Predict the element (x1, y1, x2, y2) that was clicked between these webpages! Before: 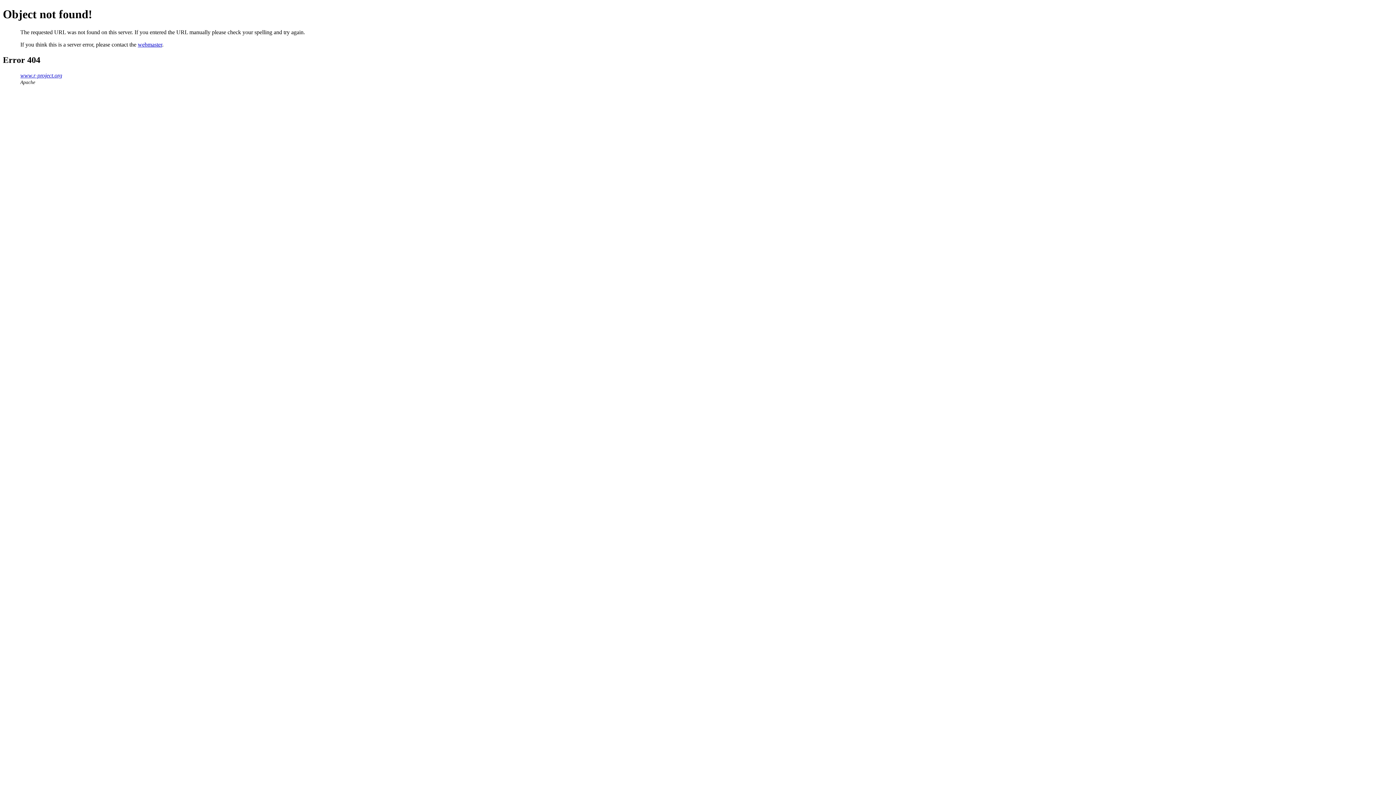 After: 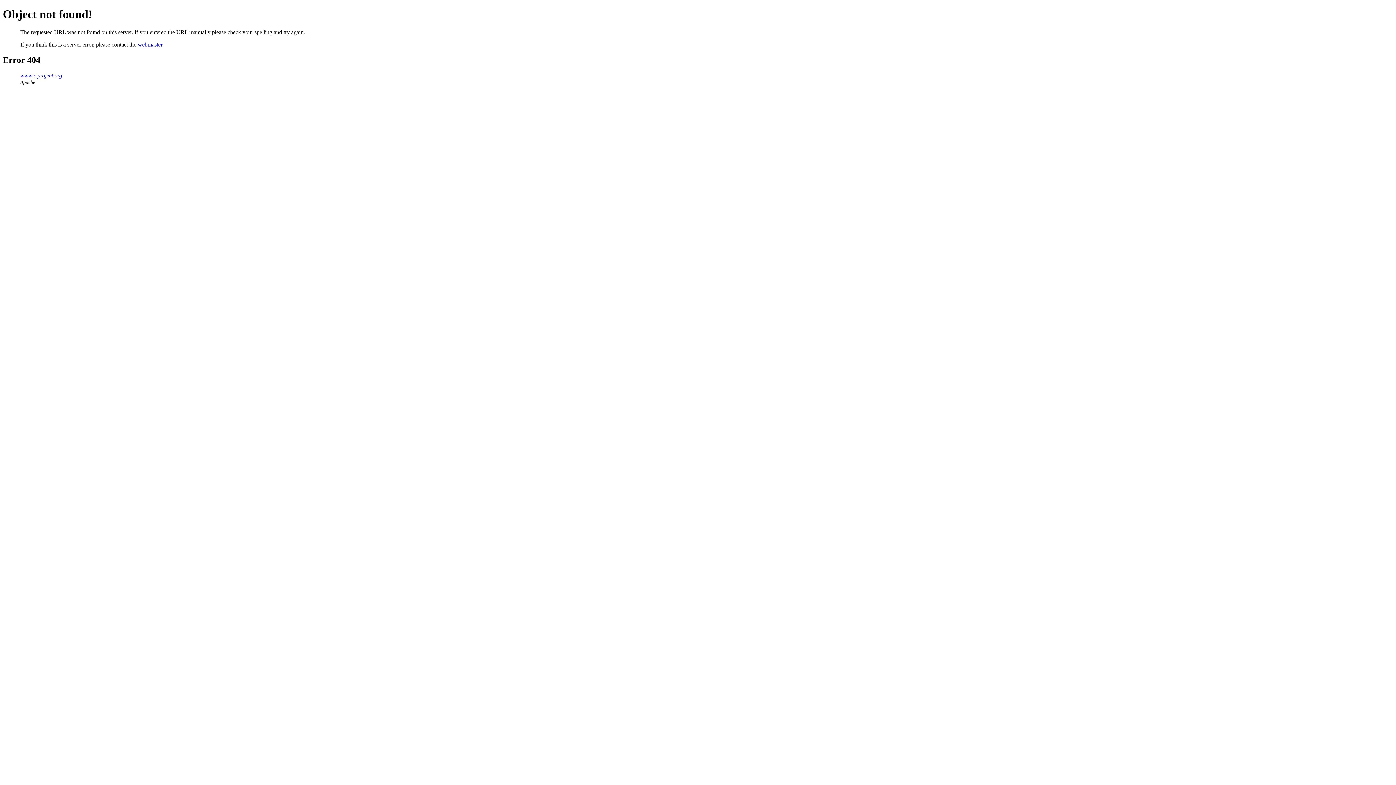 Action: bbox: (137, 41, 162, 47) label: webmaster